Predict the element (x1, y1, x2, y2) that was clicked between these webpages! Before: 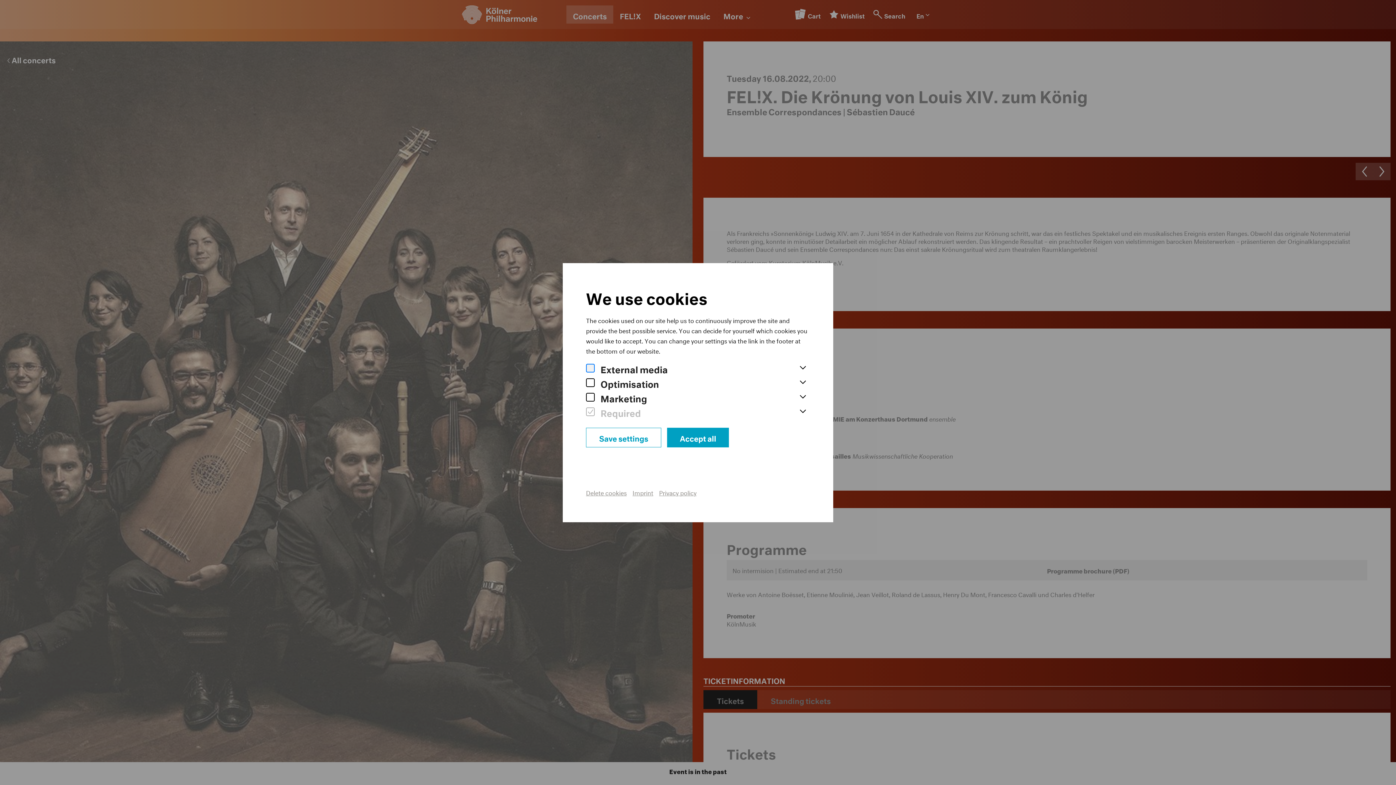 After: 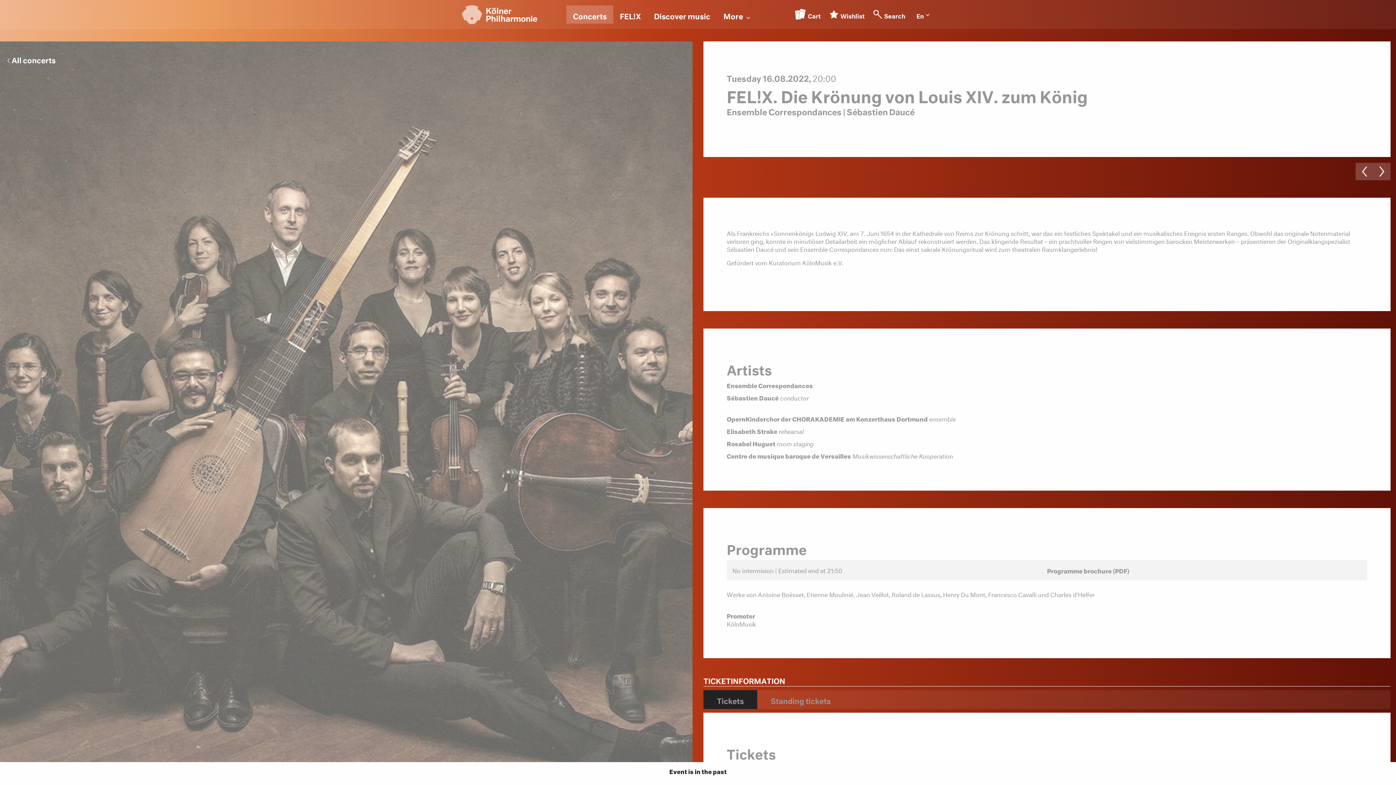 Action: bbox: (667, 427, 729, 447) label: Accept all